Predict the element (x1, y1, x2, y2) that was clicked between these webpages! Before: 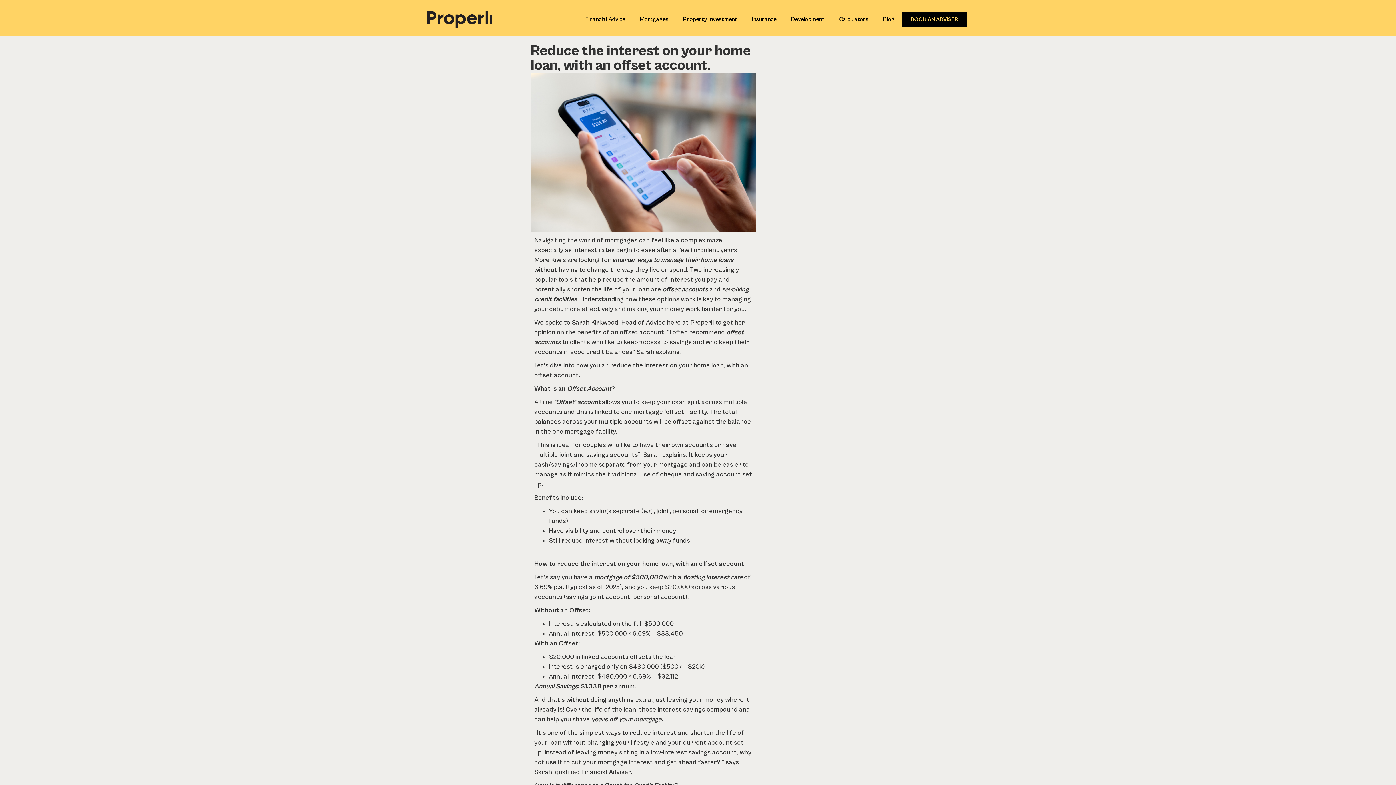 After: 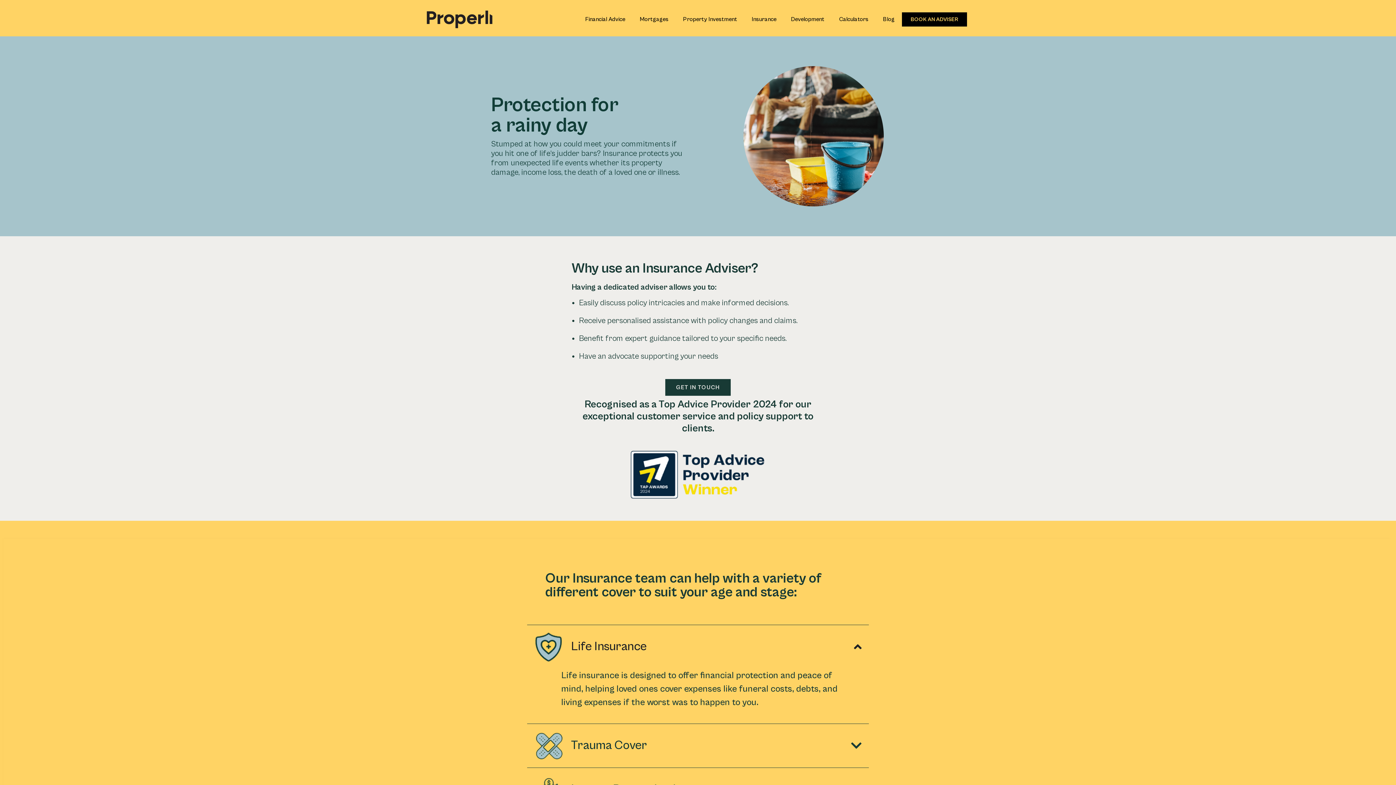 Action: label: Insurance bbox: (744, 10, 784, 27)